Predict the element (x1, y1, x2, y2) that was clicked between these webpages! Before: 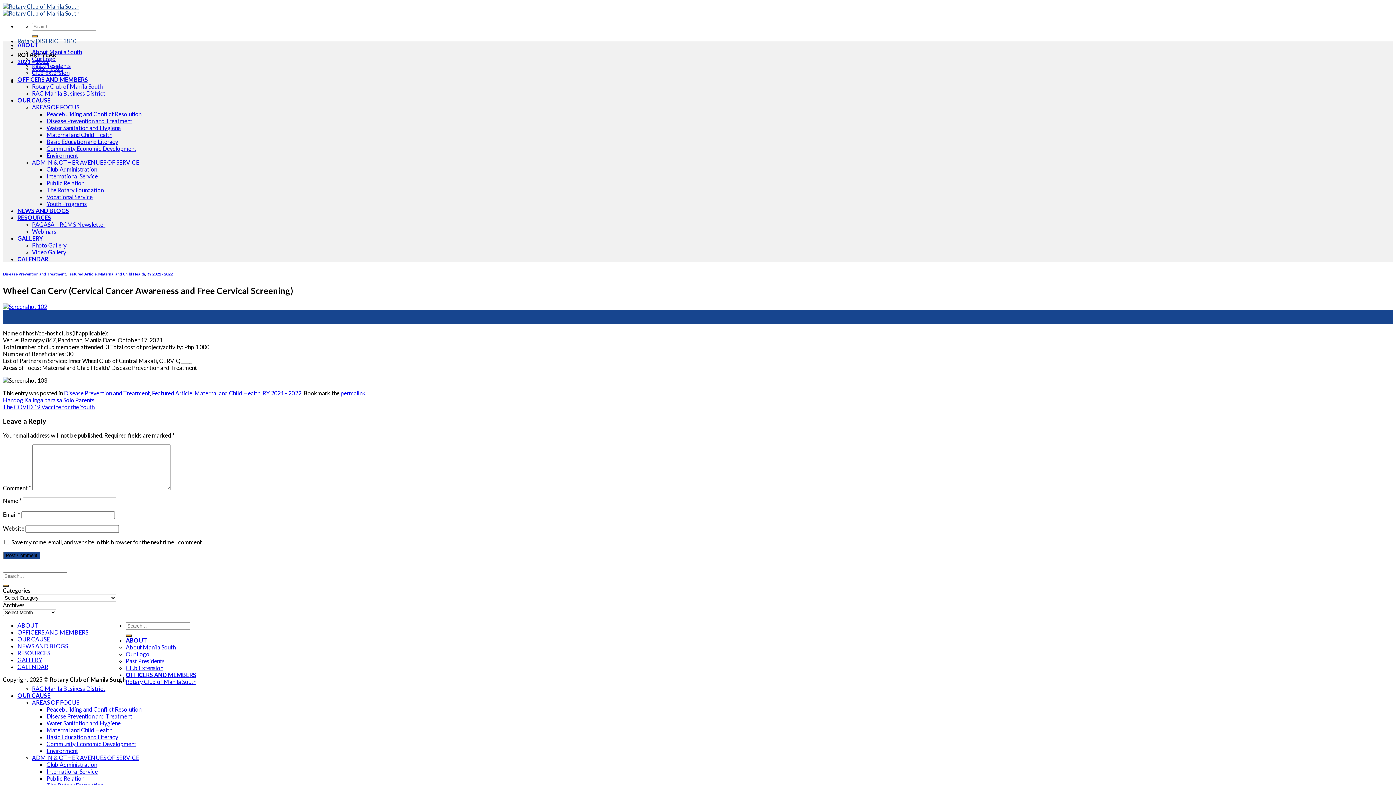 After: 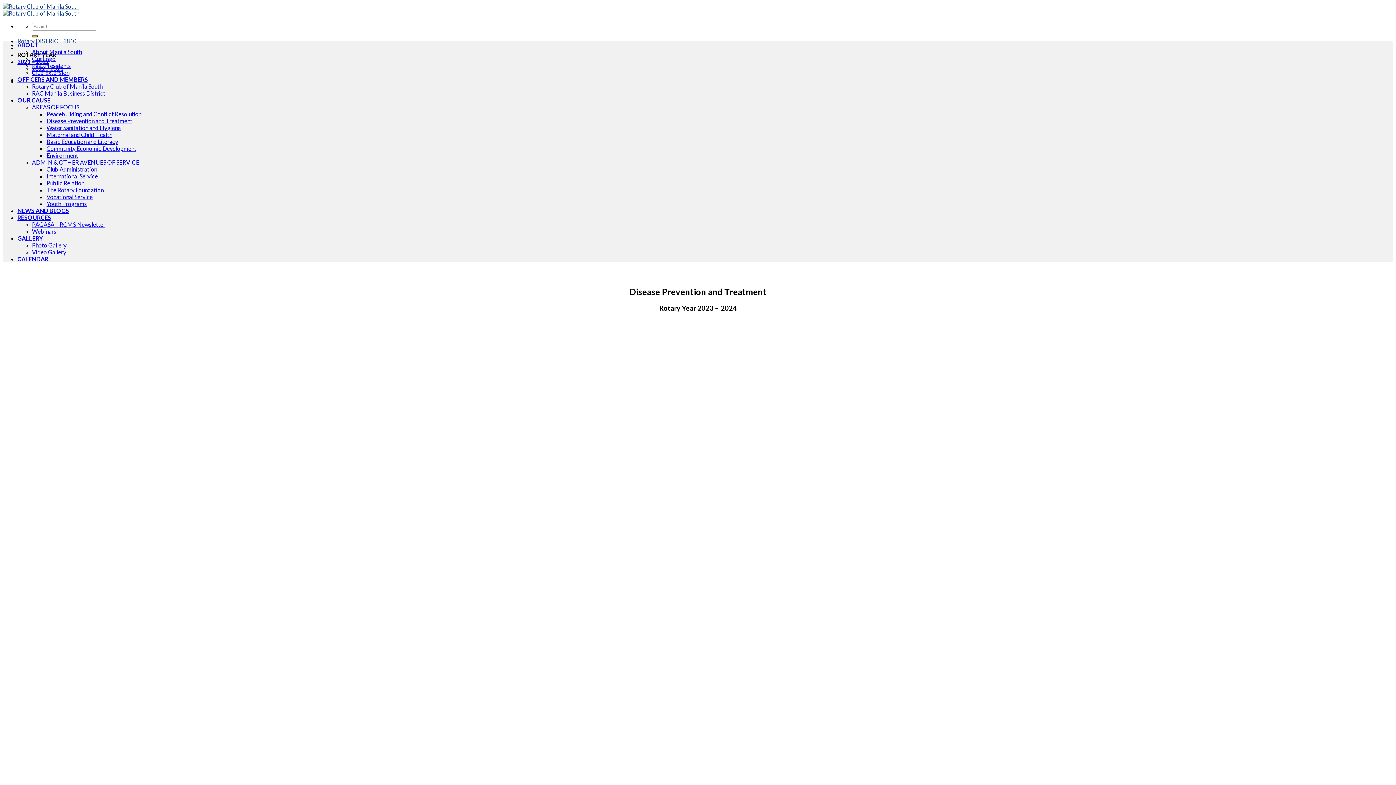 Action: label: Disease Prevention and Treatment bbox: (46, 713, 132, 720)